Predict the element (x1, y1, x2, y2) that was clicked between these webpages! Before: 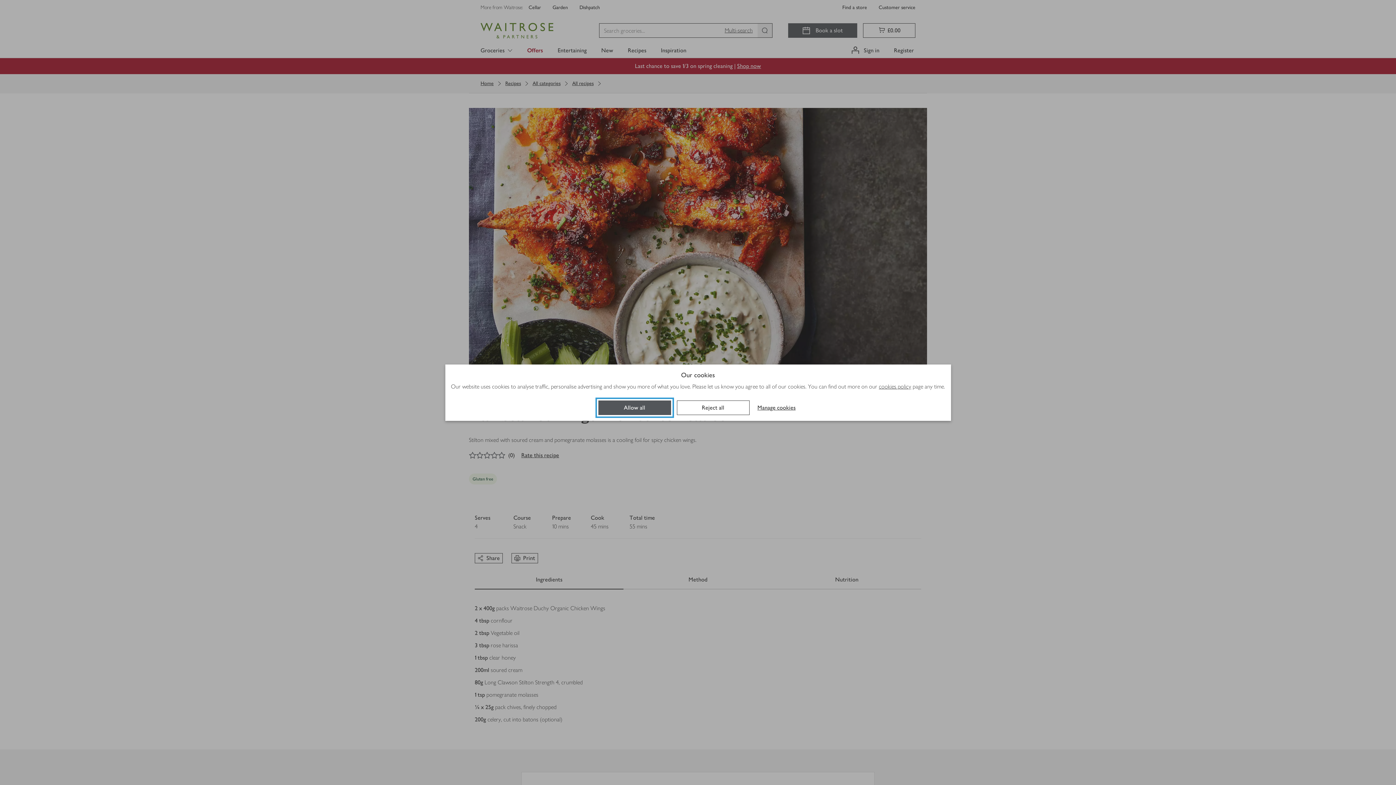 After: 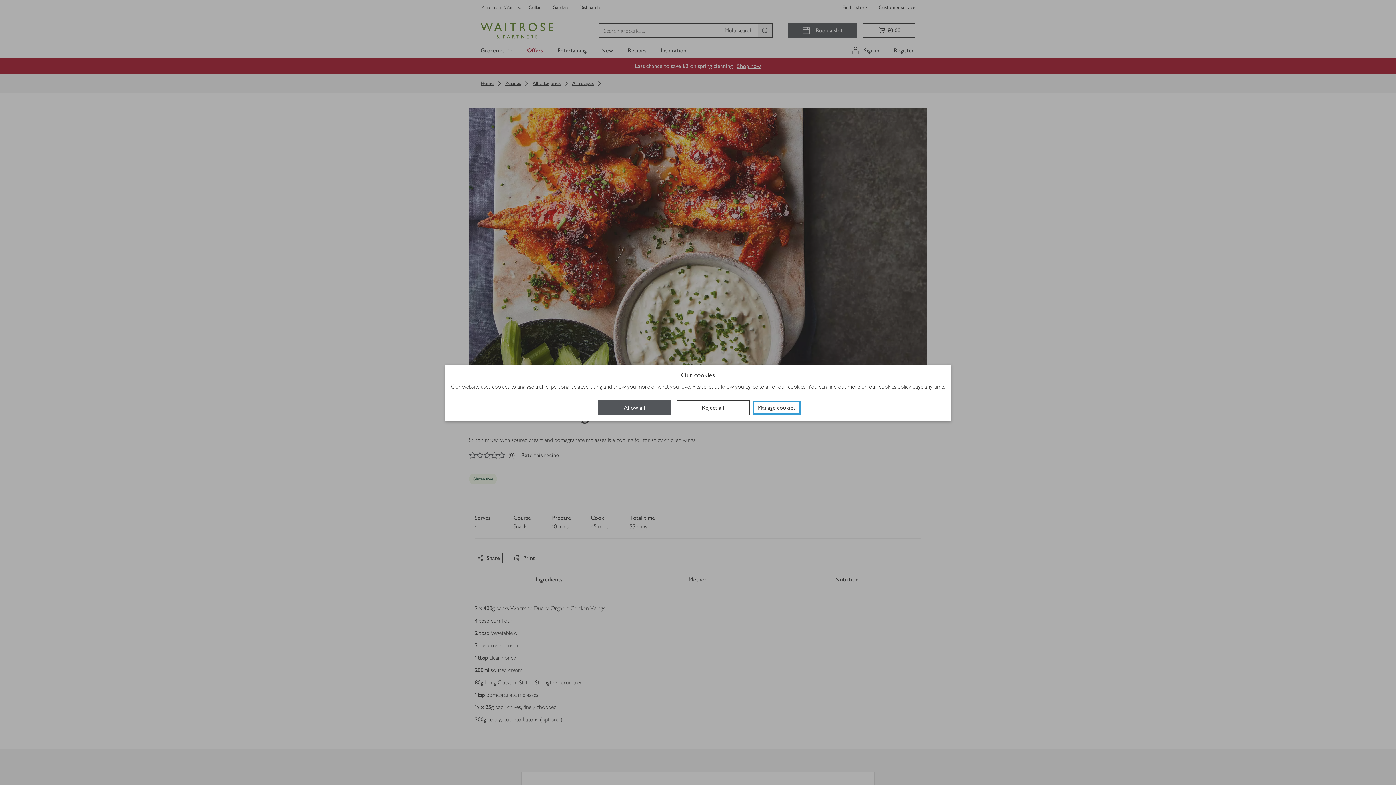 Action: label: Manage cookies bbox: (755, 403, 798, 411)